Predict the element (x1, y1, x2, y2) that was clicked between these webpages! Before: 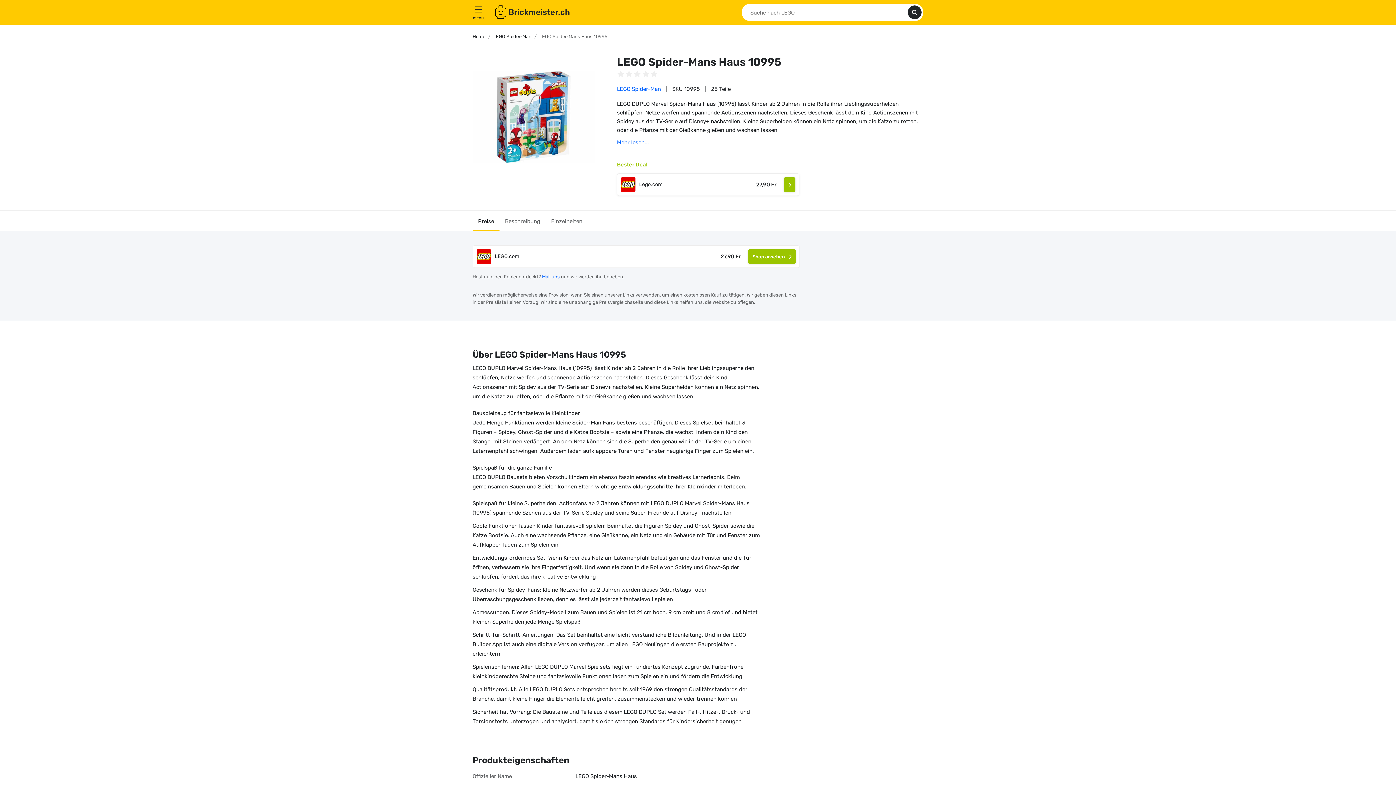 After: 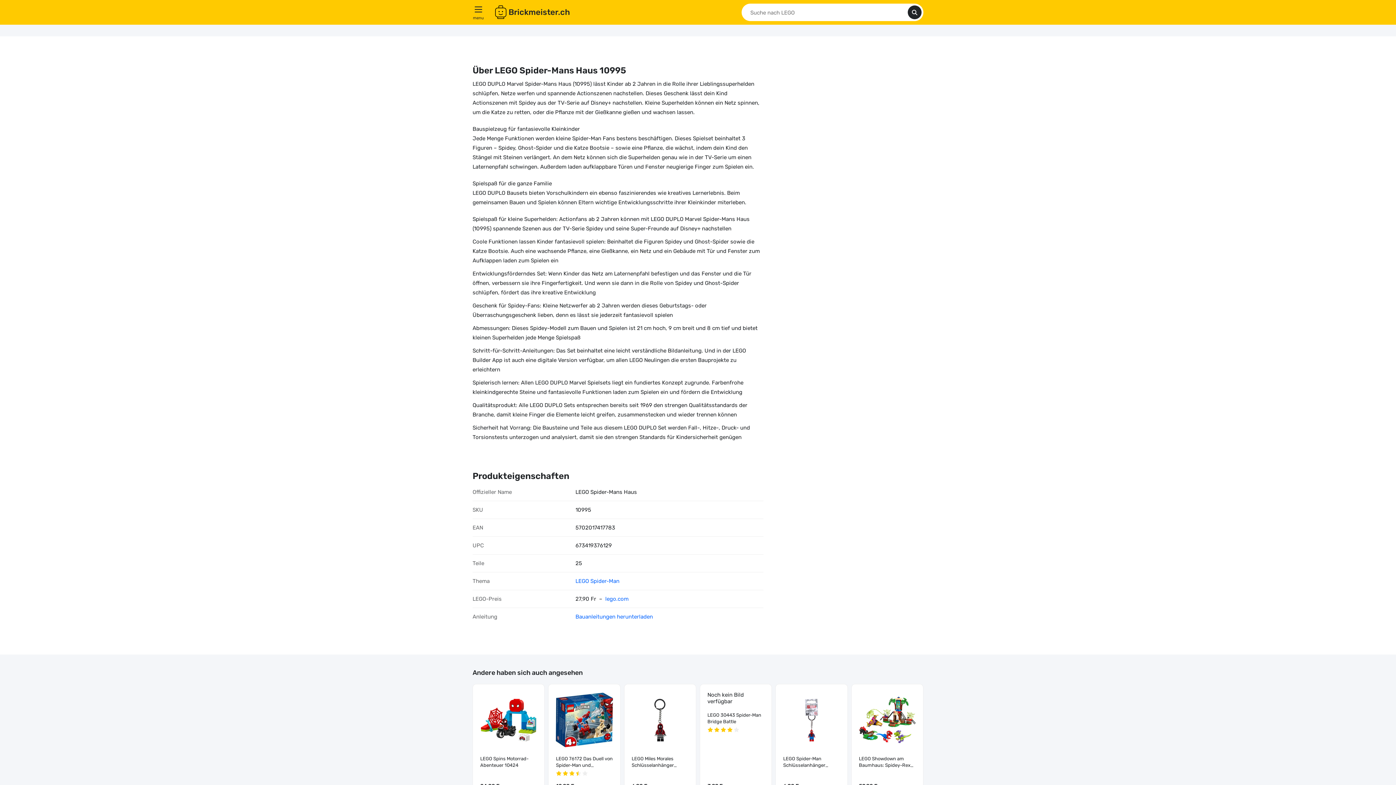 Action: bbox: (617, 139, 649, 145) label: Mehr lesen...